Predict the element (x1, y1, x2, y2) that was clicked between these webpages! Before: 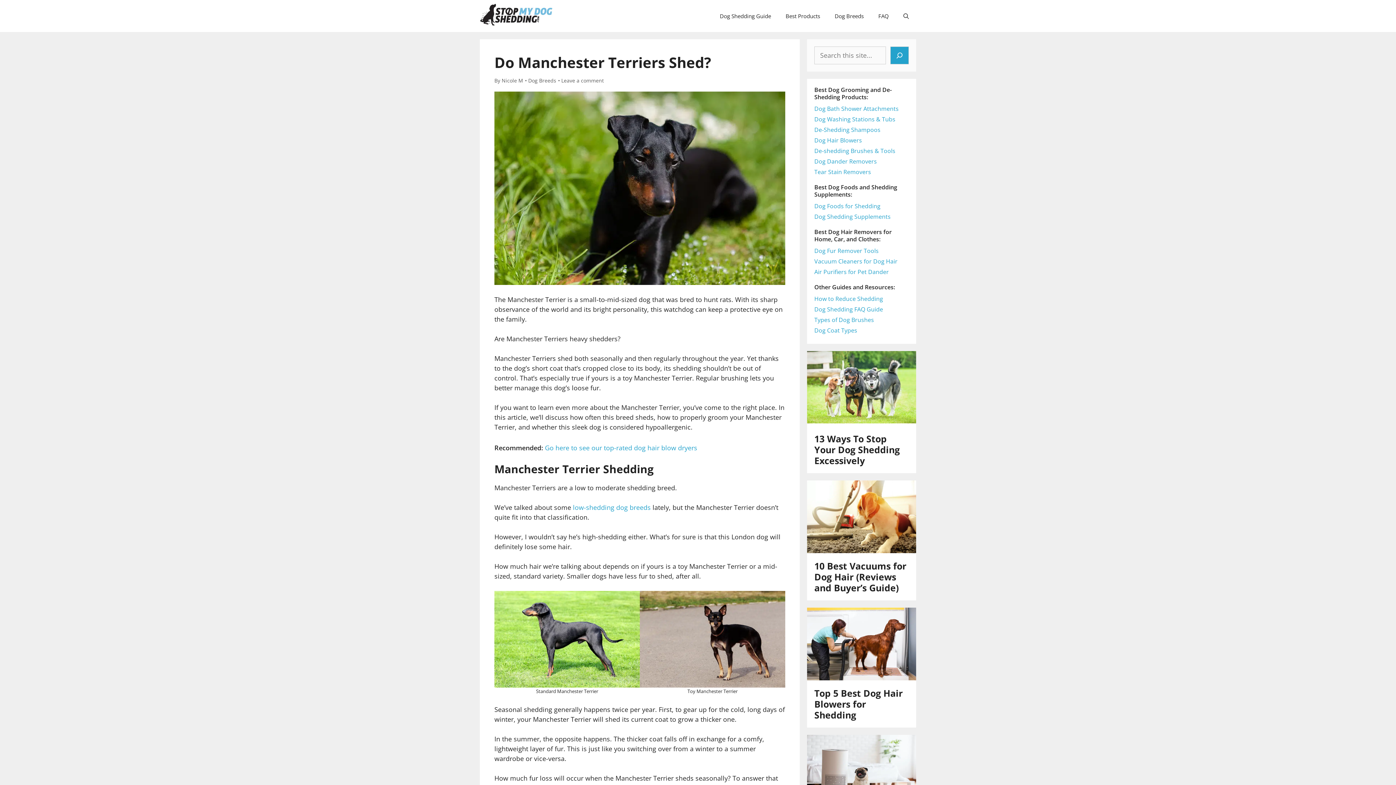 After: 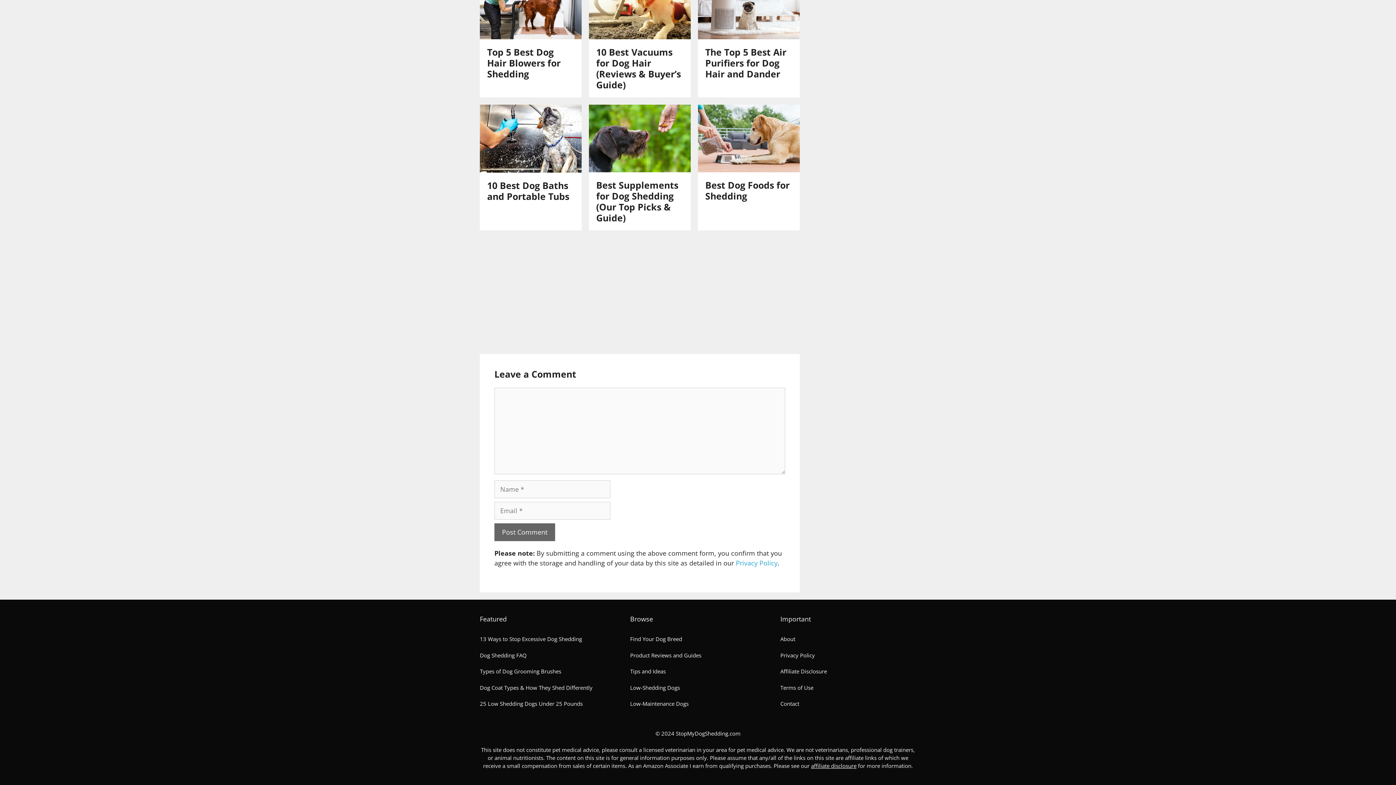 Action: label: Leave a comment bbox: (561, 76, 604, 83)